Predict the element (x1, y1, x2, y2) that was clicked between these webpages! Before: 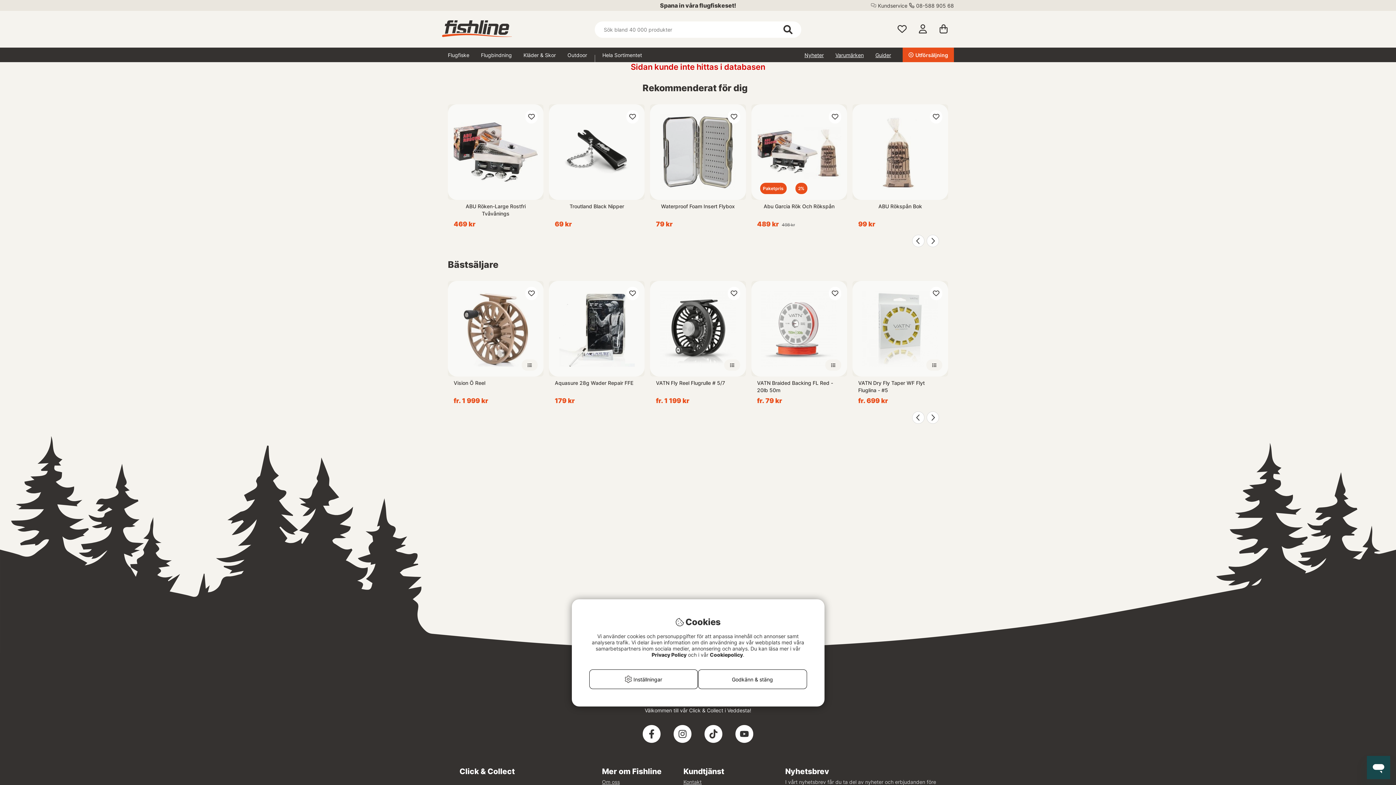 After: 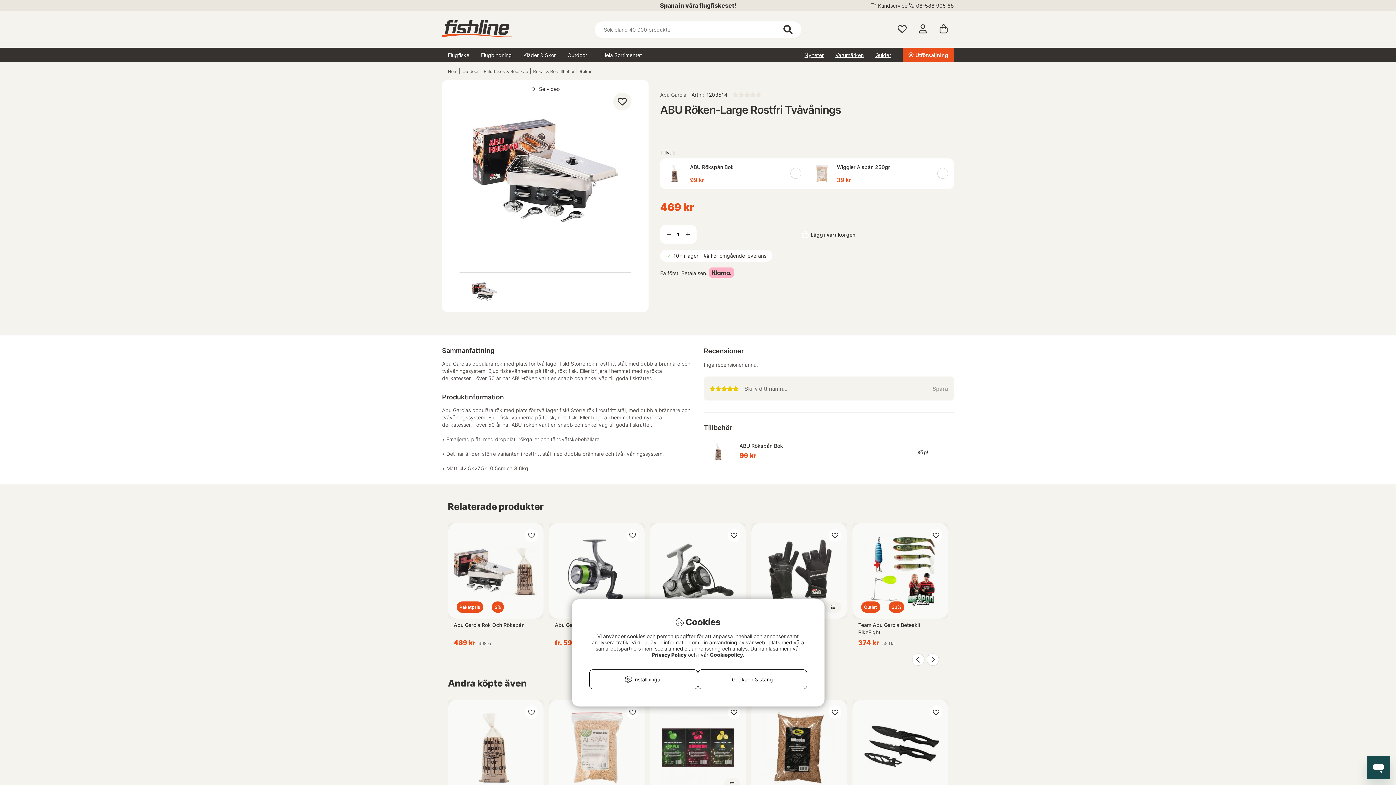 Action: bbox: (447, 104, 543, 200)